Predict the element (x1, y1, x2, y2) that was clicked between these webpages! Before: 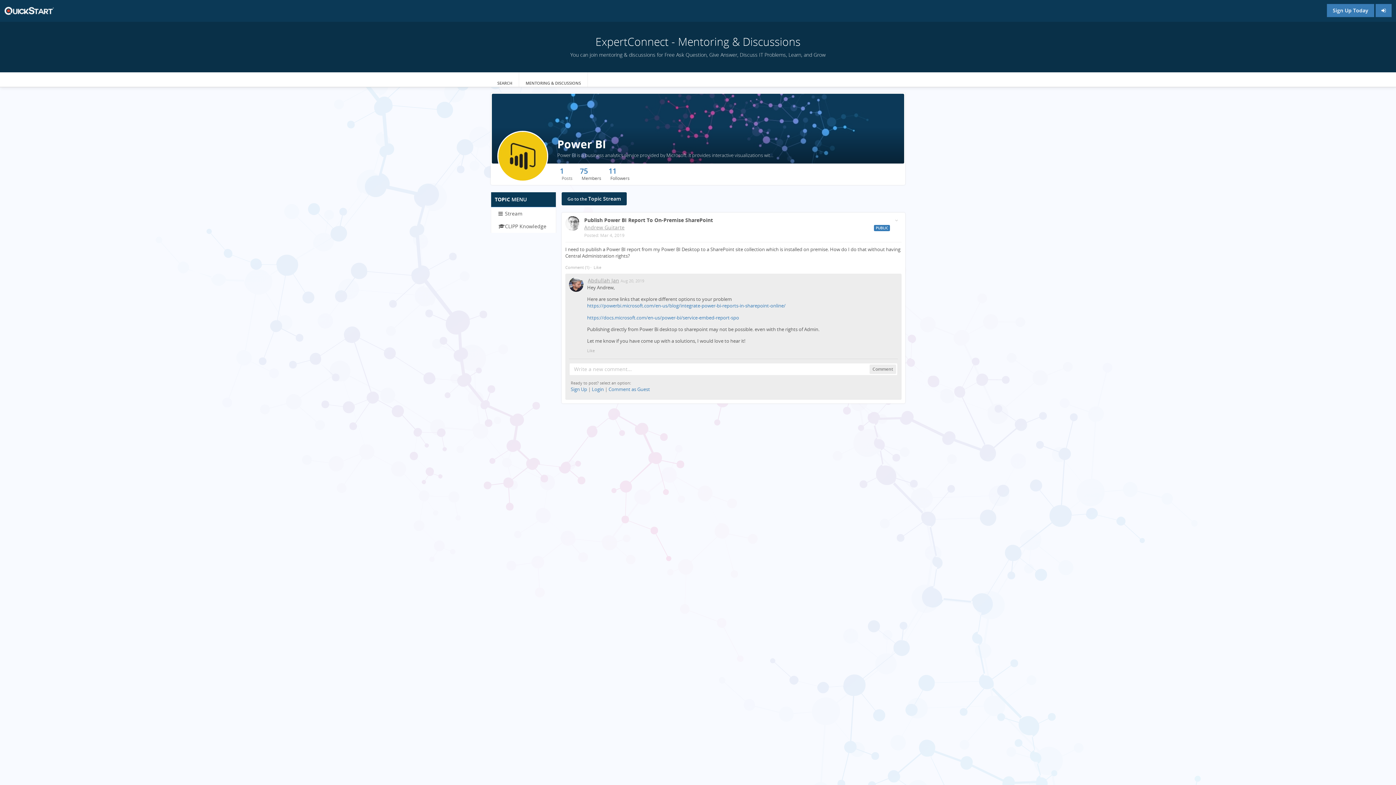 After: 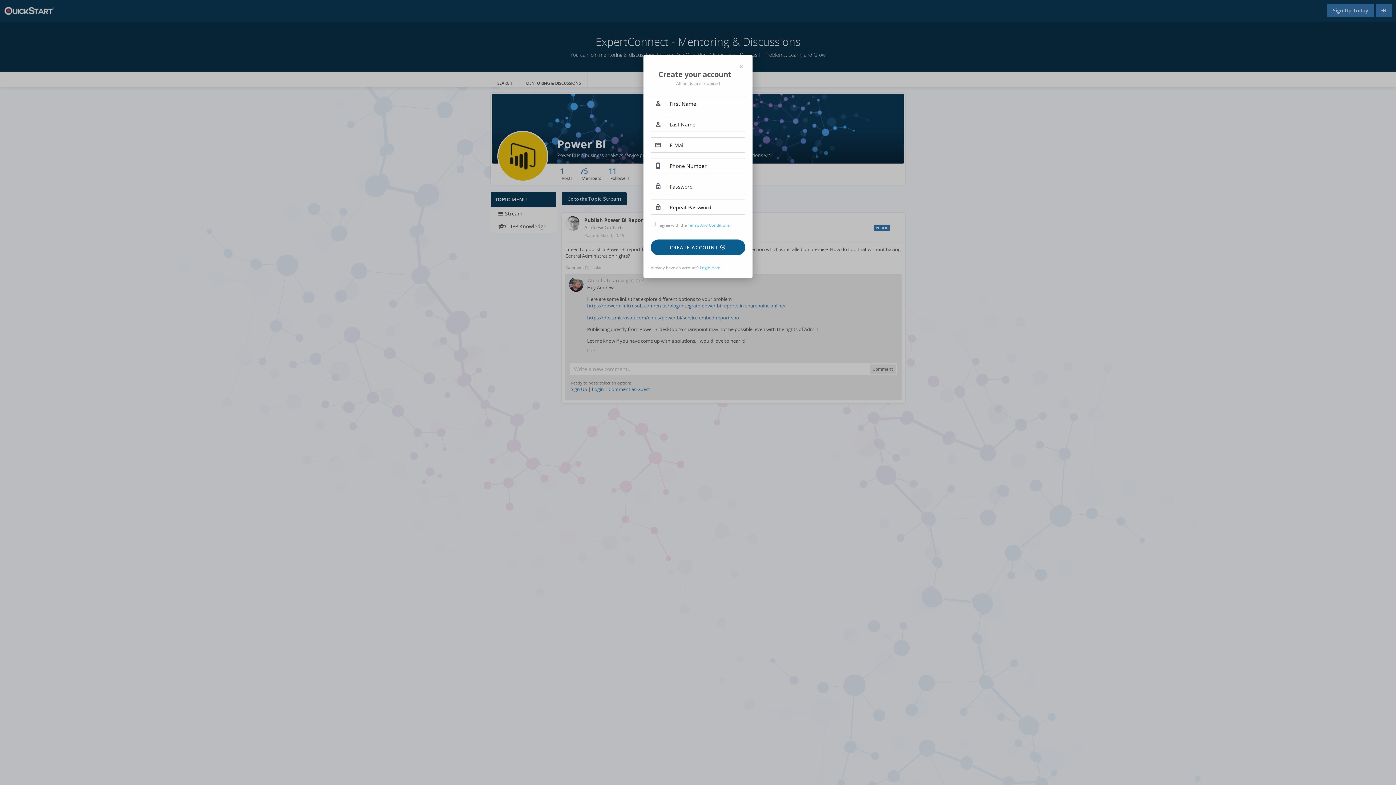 Action: label: Like bbox: (593, 264, 601, 270)